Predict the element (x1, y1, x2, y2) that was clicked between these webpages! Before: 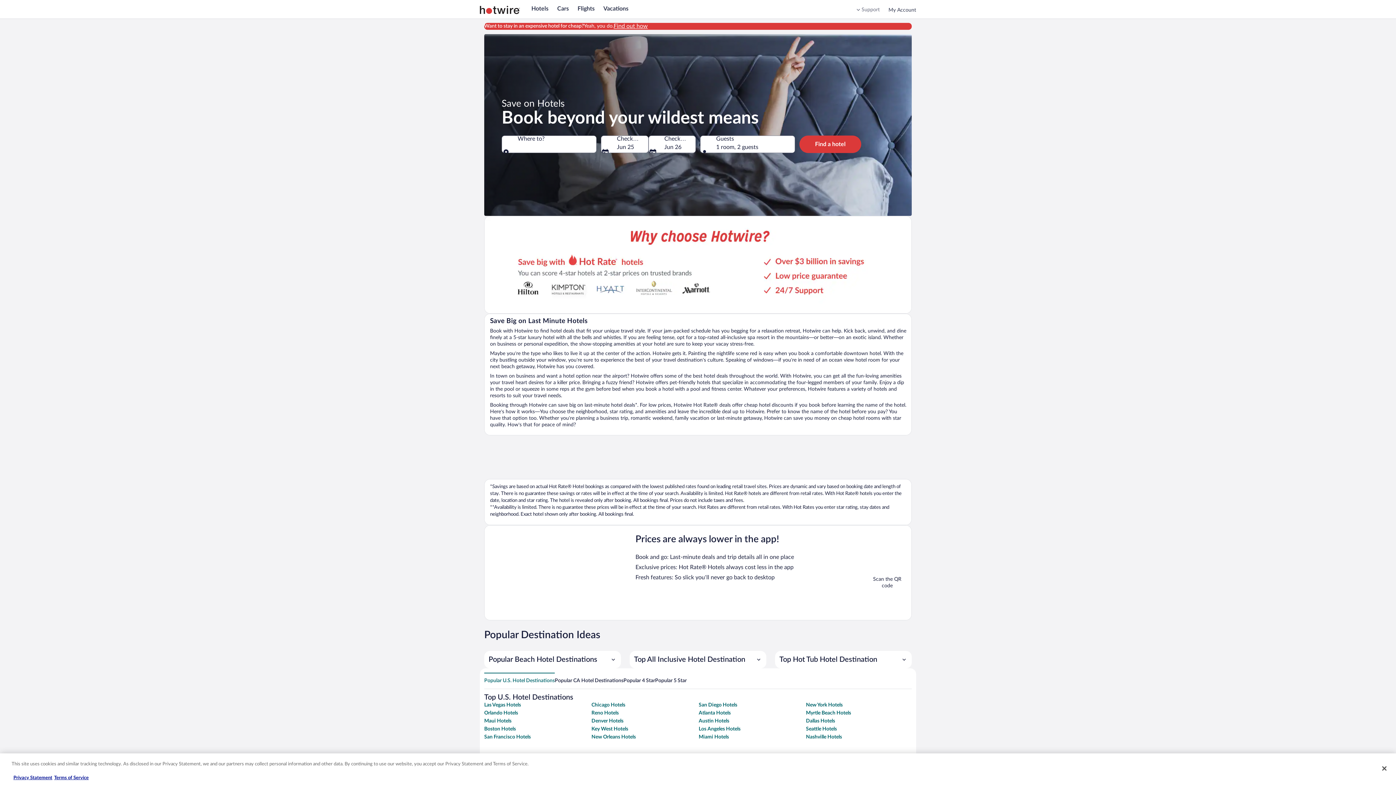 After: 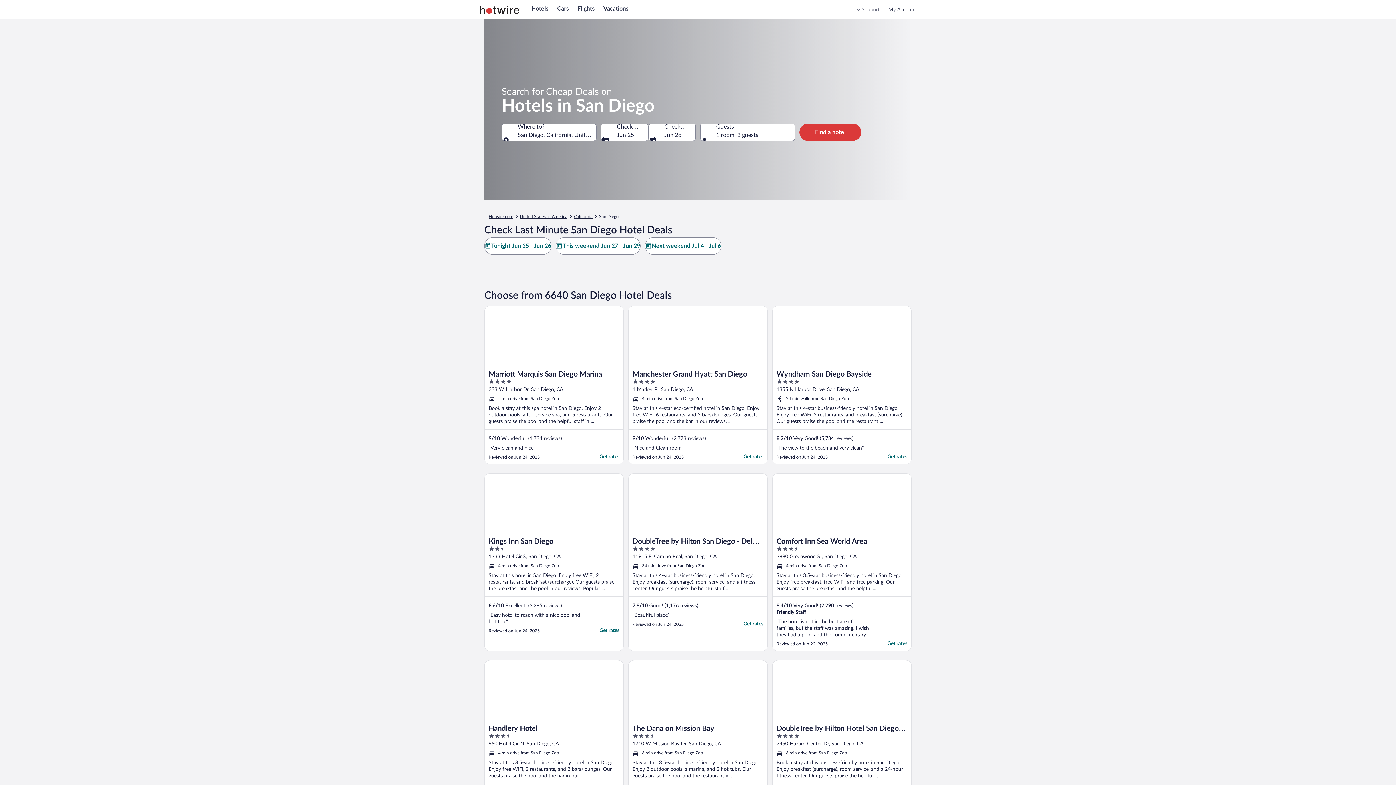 Action: label: San Diego Hotels bbox: (698, 702, 804, 708)